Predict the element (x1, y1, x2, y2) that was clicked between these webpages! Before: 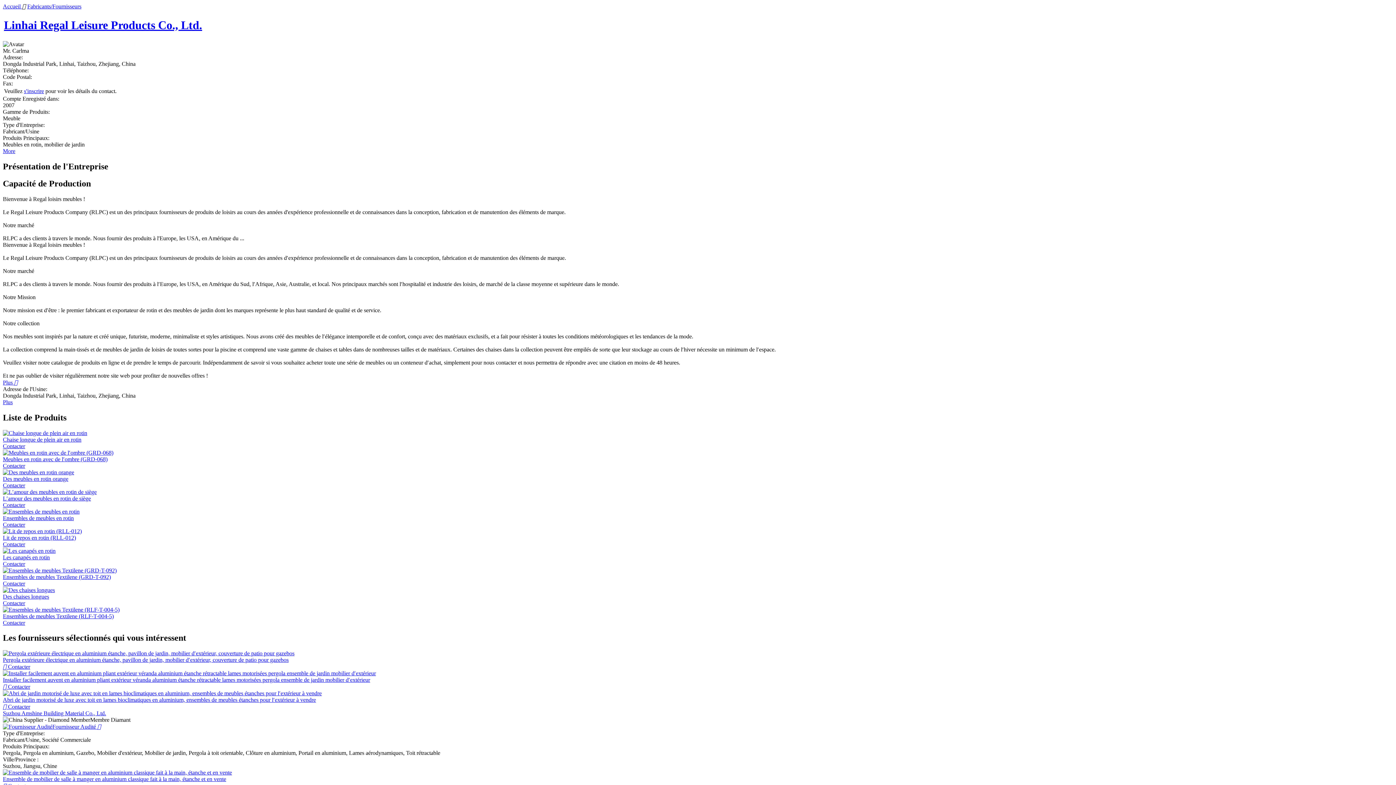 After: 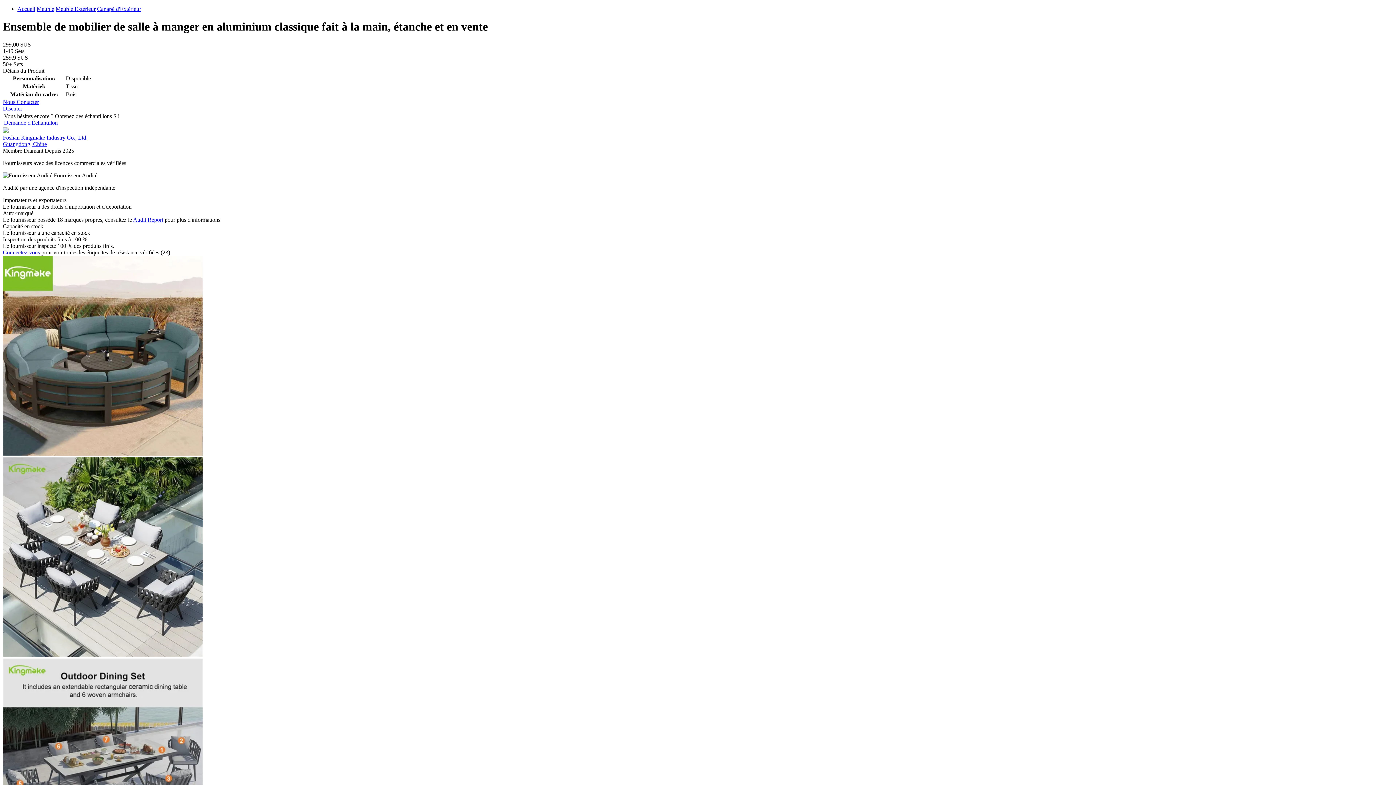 Action: bbox: (2, 776, 226, 782) label: Ensemble de mobilier de salle à manger en aluminium classique fait à la main, étanche et en vente